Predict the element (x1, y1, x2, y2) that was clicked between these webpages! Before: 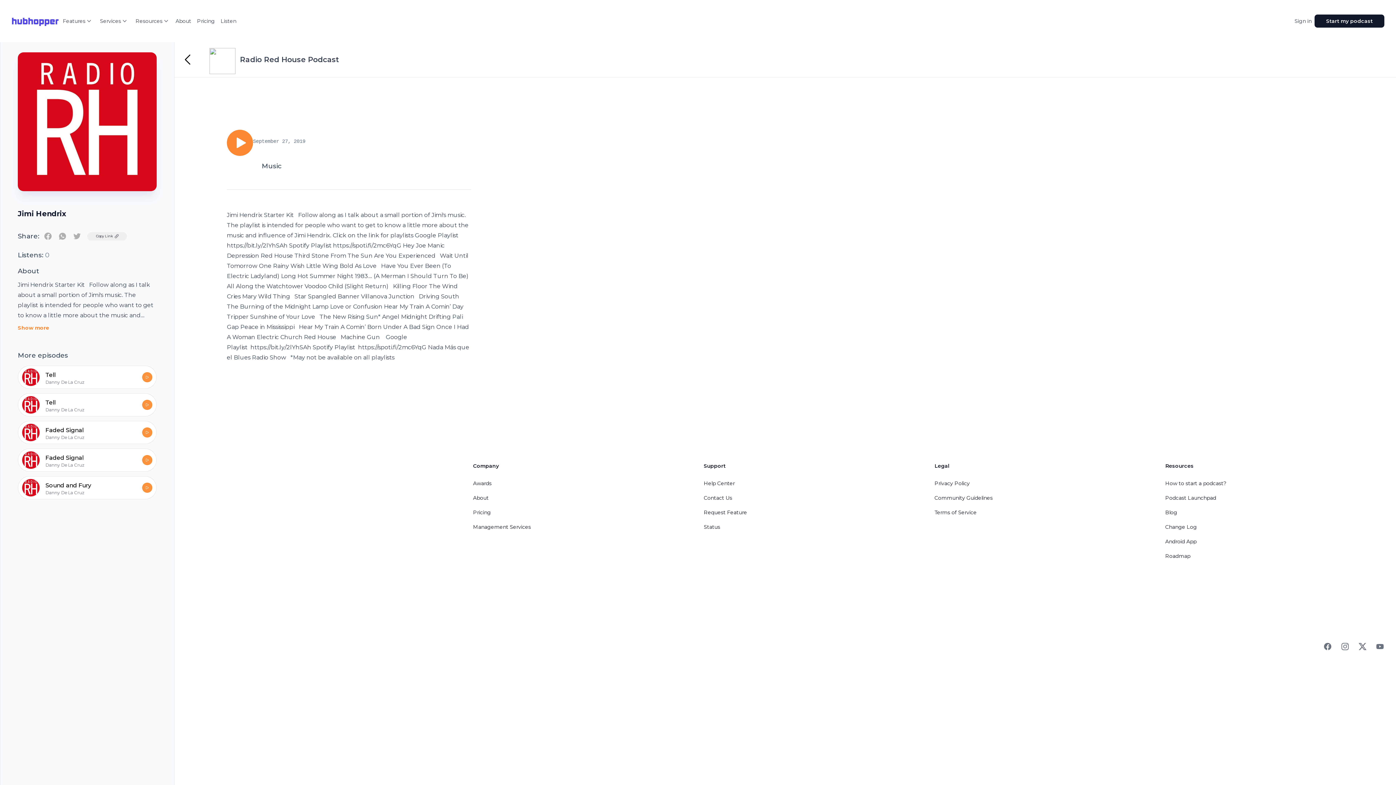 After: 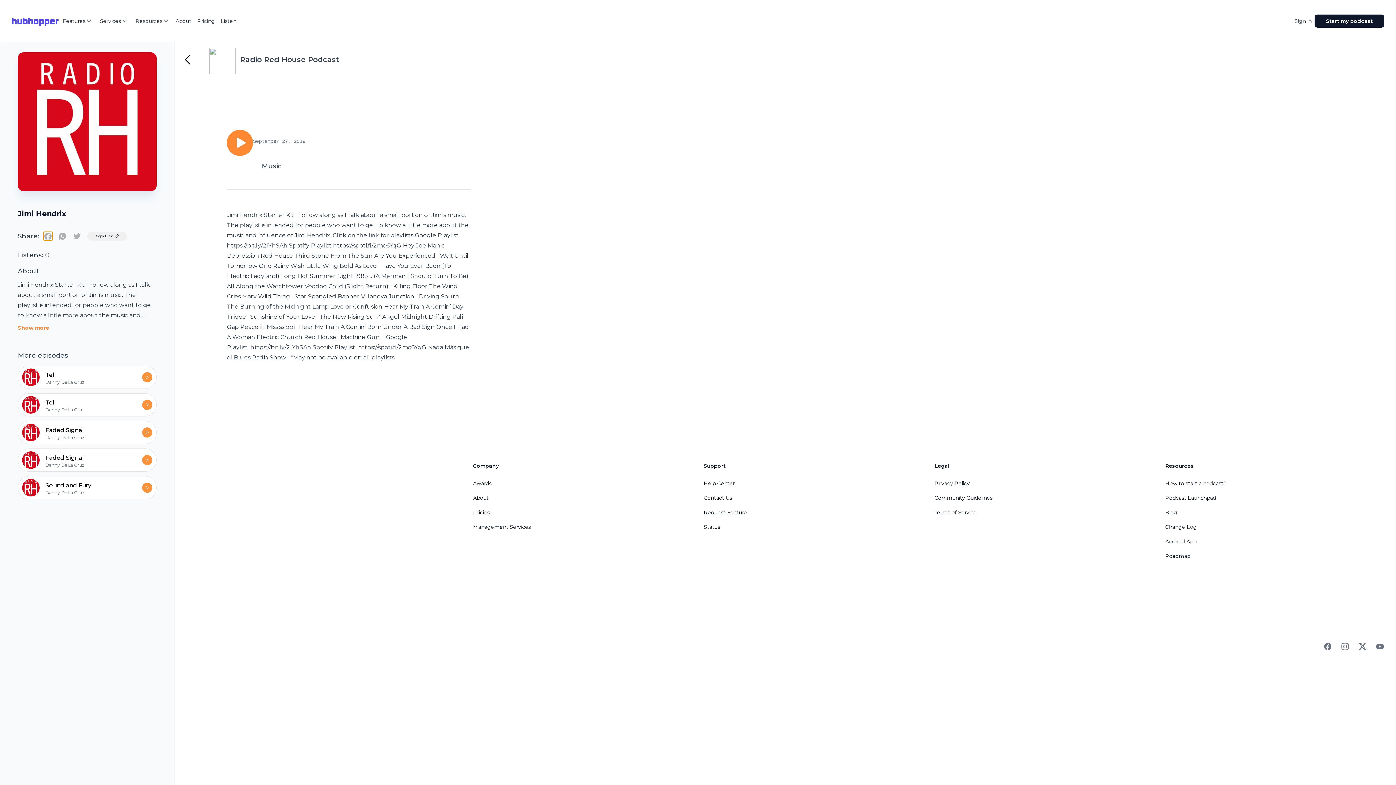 Action: bbox: (43, 232, 52, 240) label: facebook